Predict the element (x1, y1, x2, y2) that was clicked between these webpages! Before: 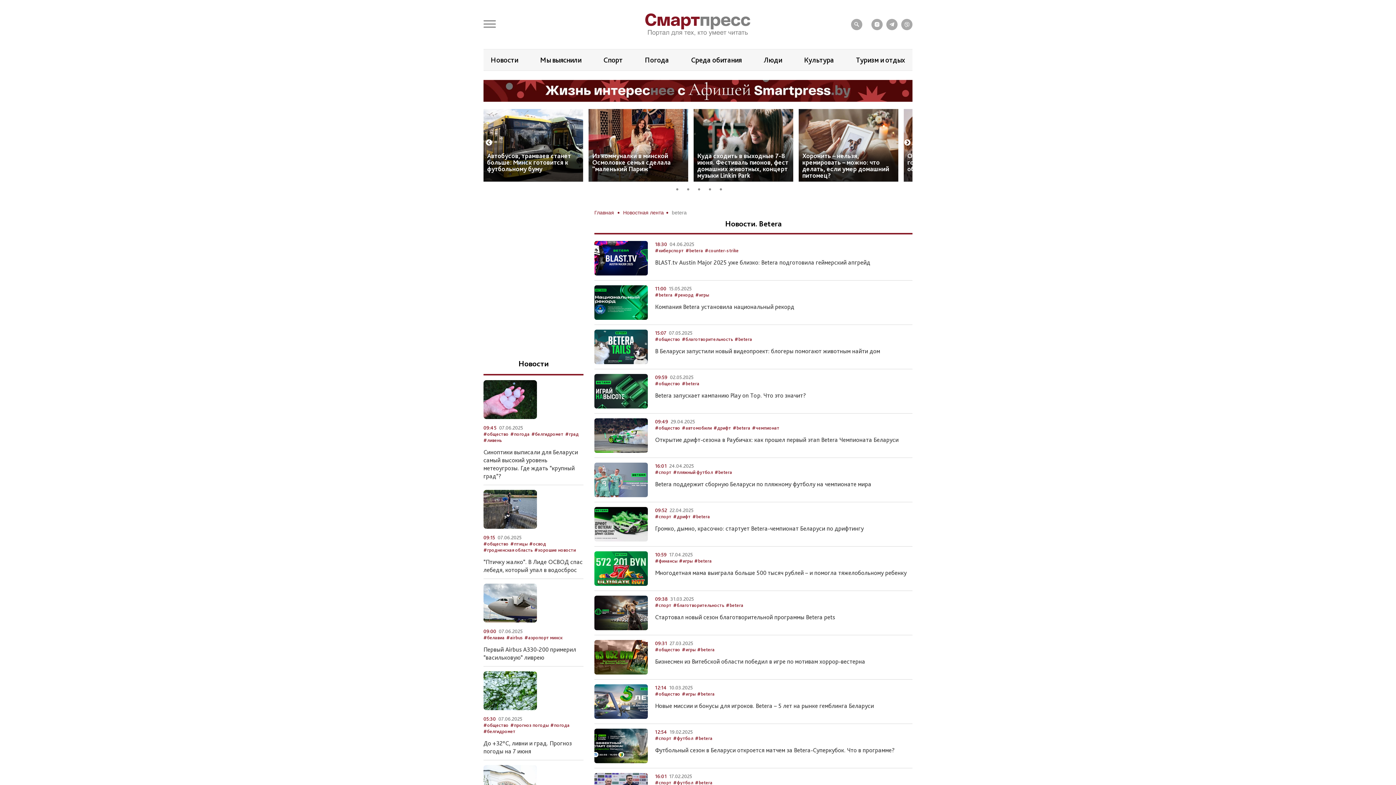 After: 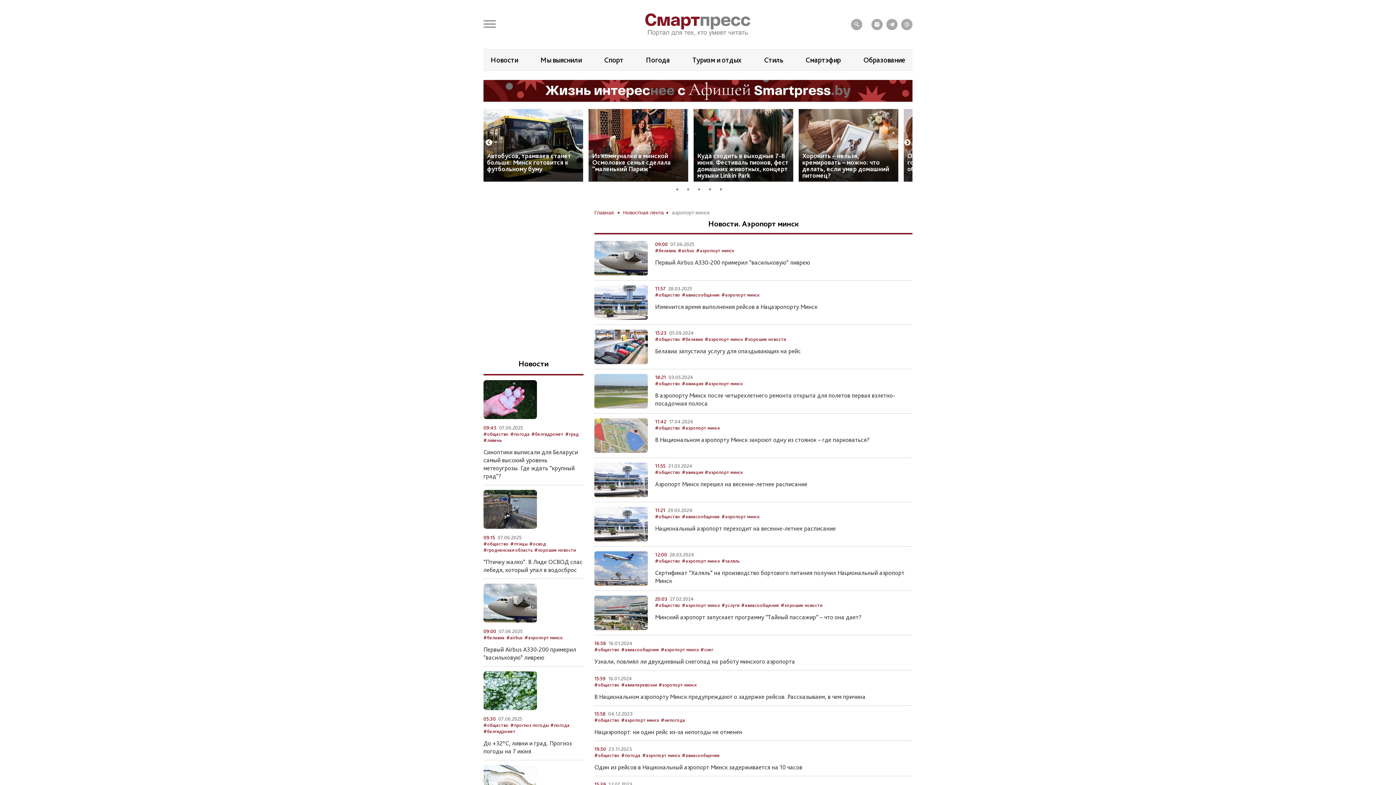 Action: label: #аэропорт минск bbox: (524, 634, 562, 640)